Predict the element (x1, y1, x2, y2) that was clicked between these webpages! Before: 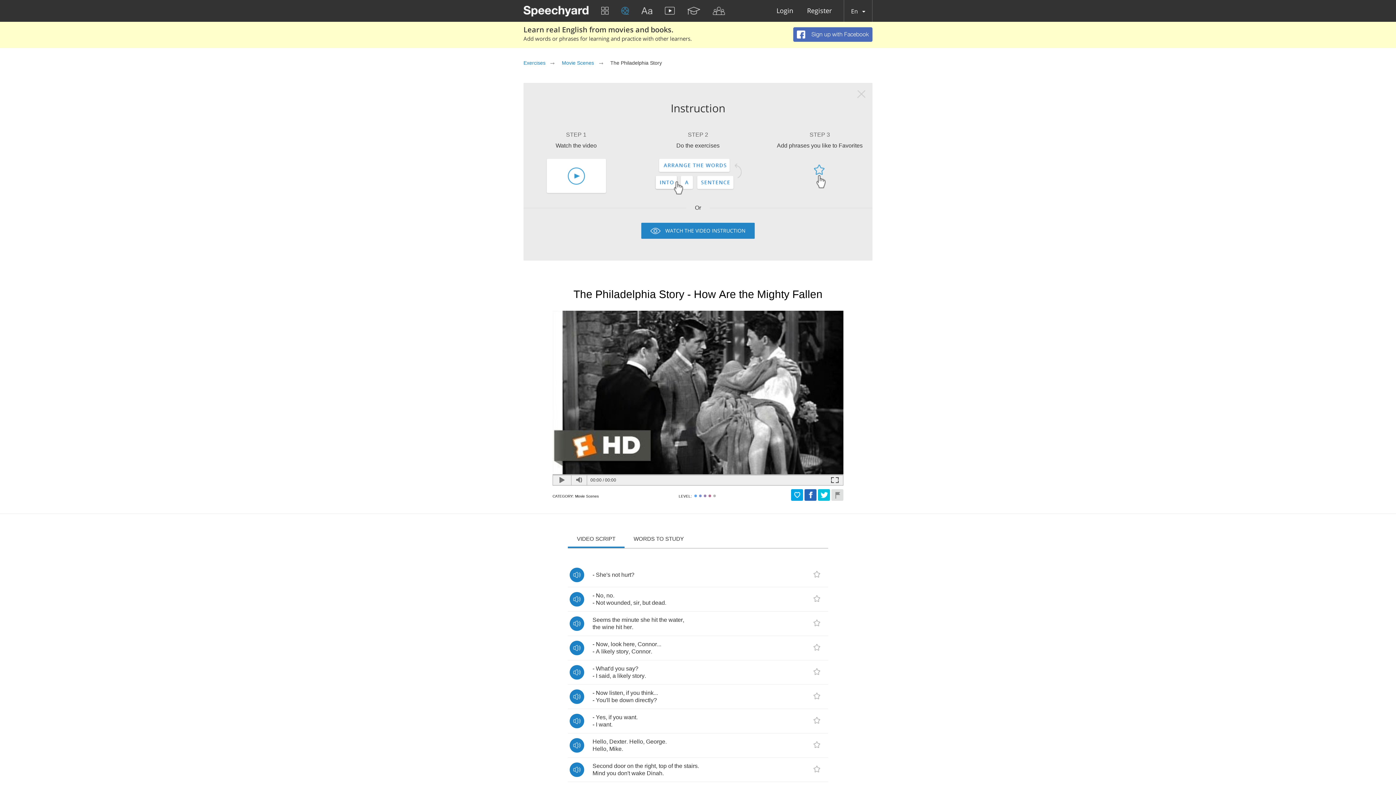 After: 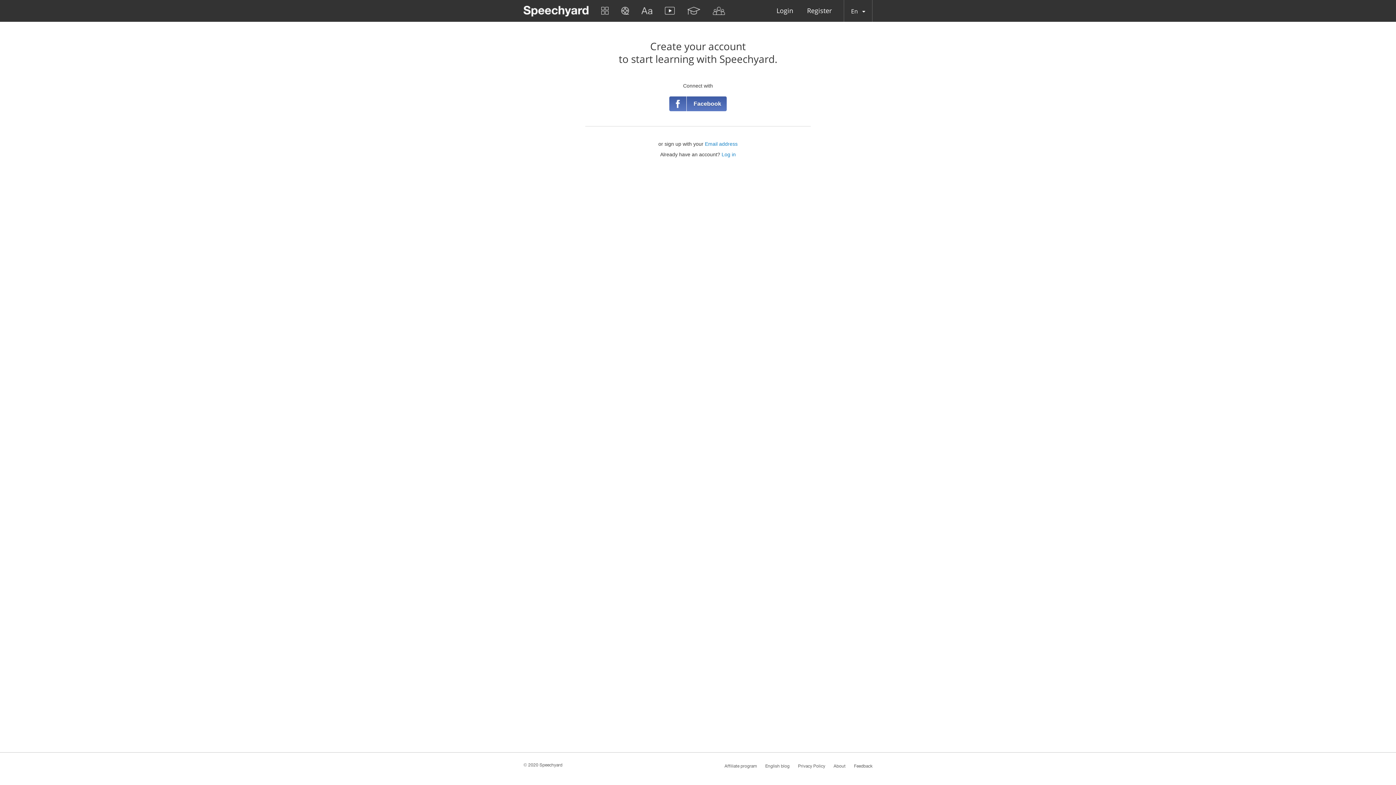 Action: bbox: (807, 7, 832, 16) label: Register